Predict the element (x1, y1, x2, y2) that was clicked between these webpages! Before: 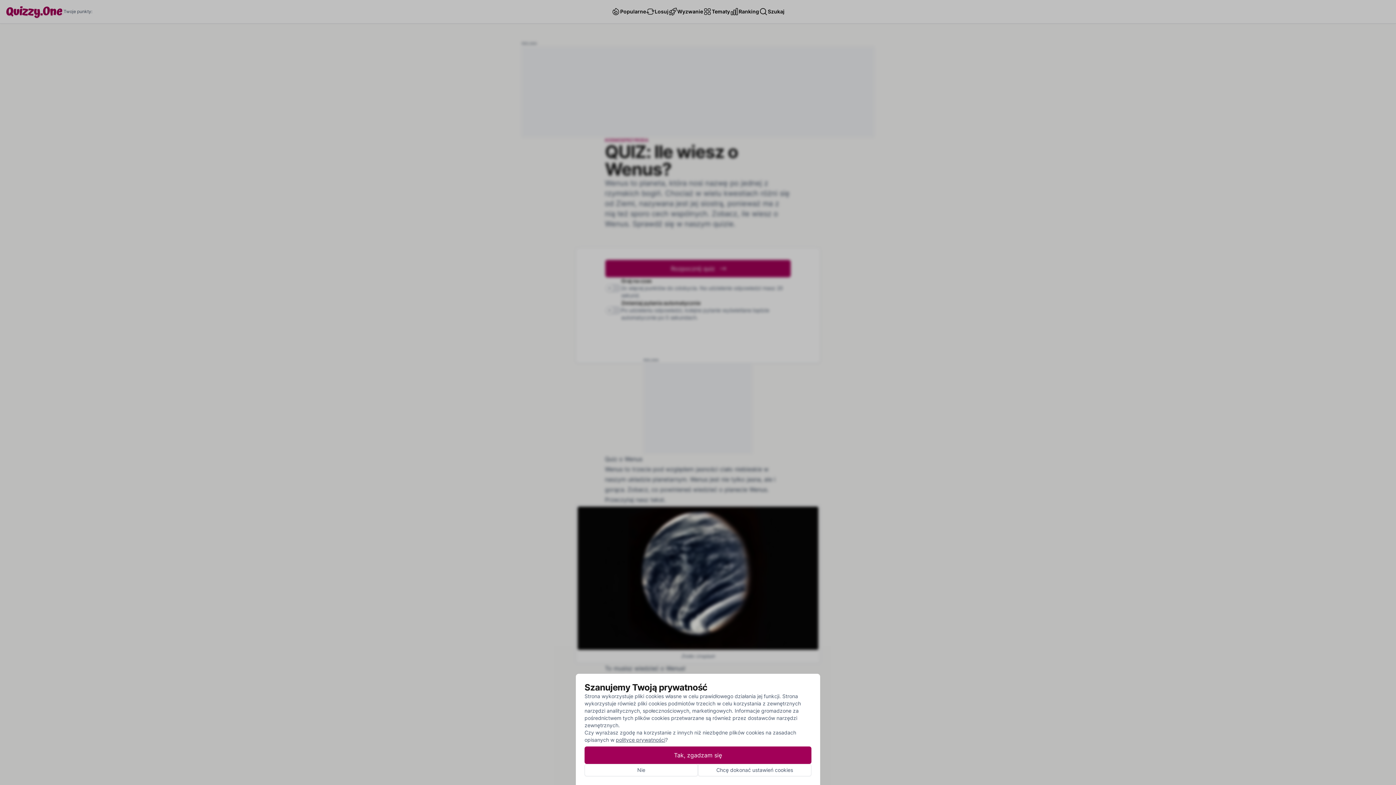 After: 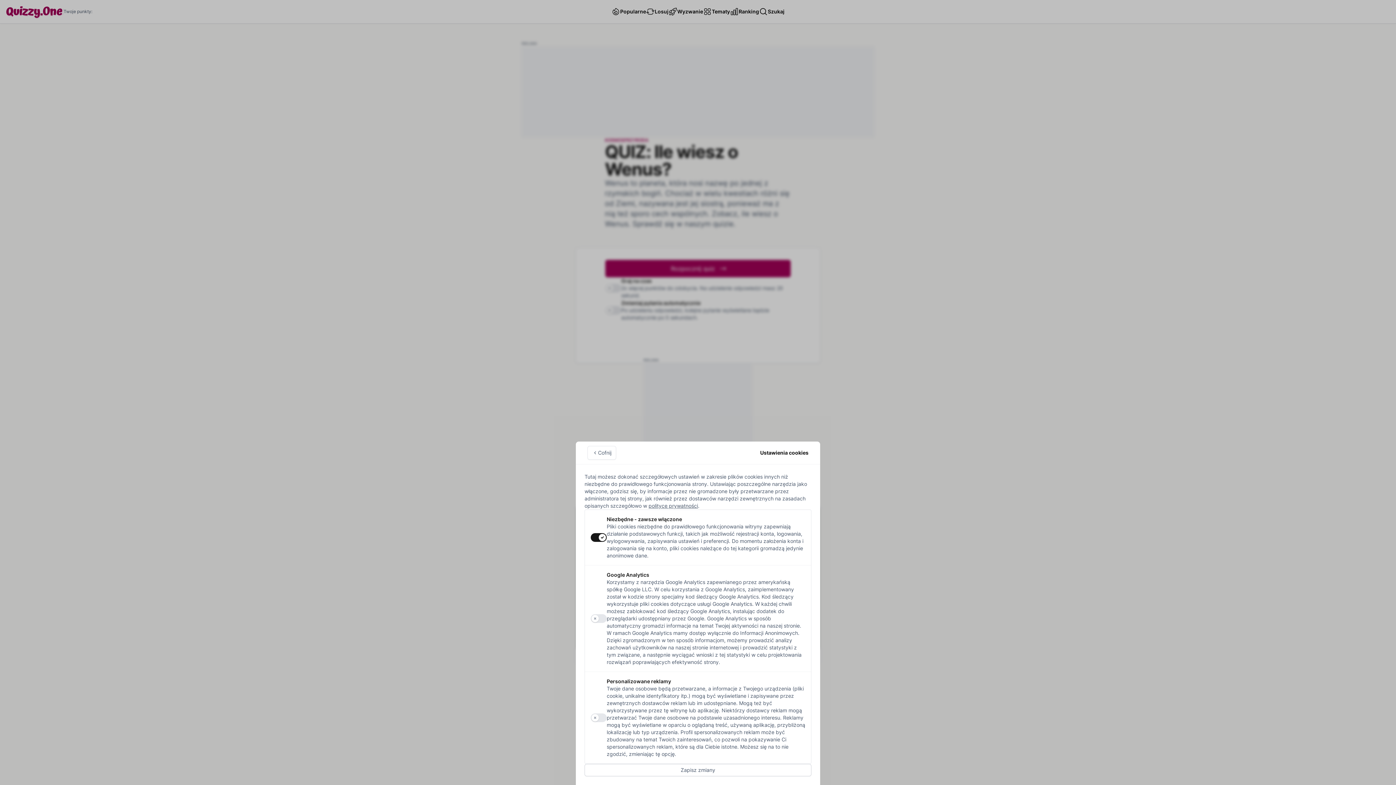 Action: bbox: (698, 764, 811, 776) label: Chcę dokonać ustawień cookies